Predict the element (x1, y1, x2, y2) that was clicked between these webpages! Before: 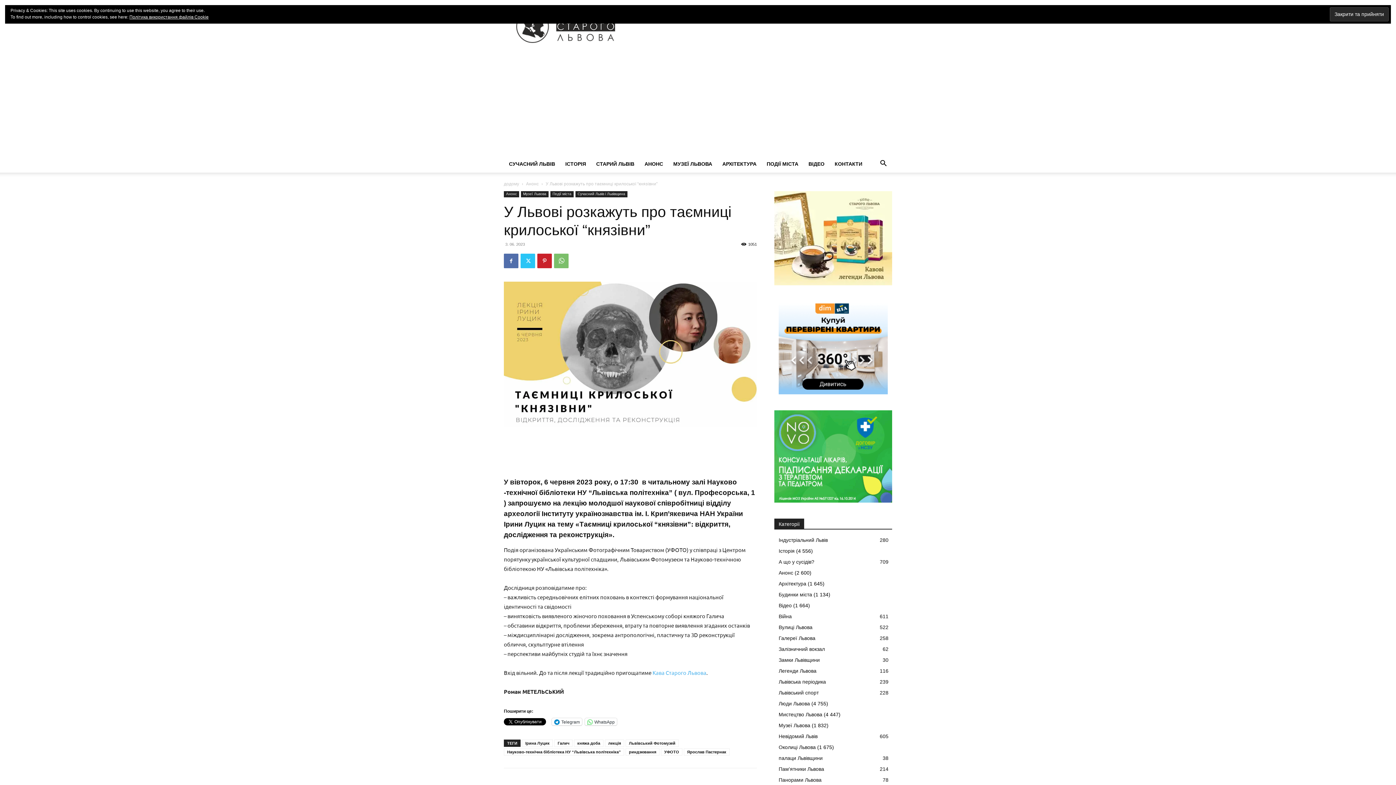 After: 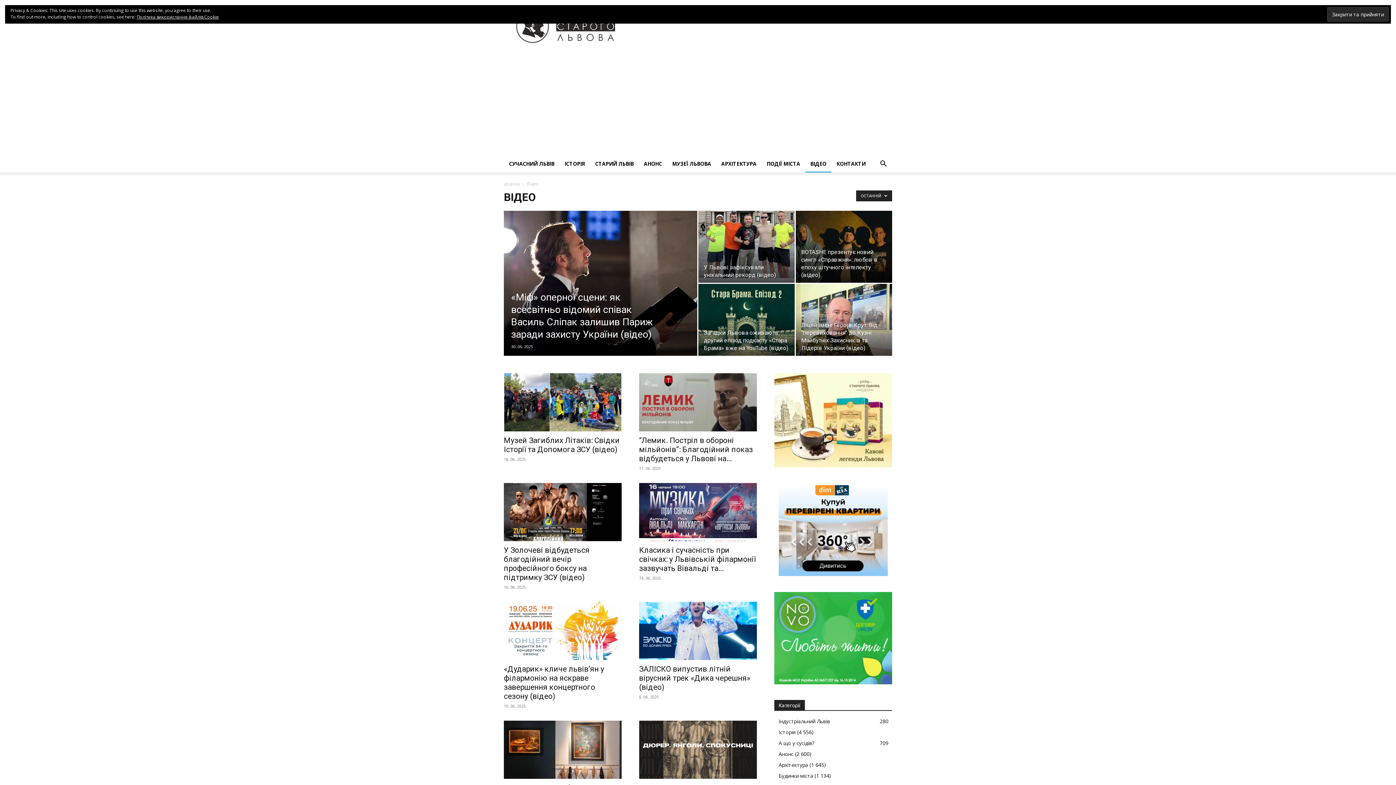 Action: bbox: (778, 602, 792, 608) label: Відео